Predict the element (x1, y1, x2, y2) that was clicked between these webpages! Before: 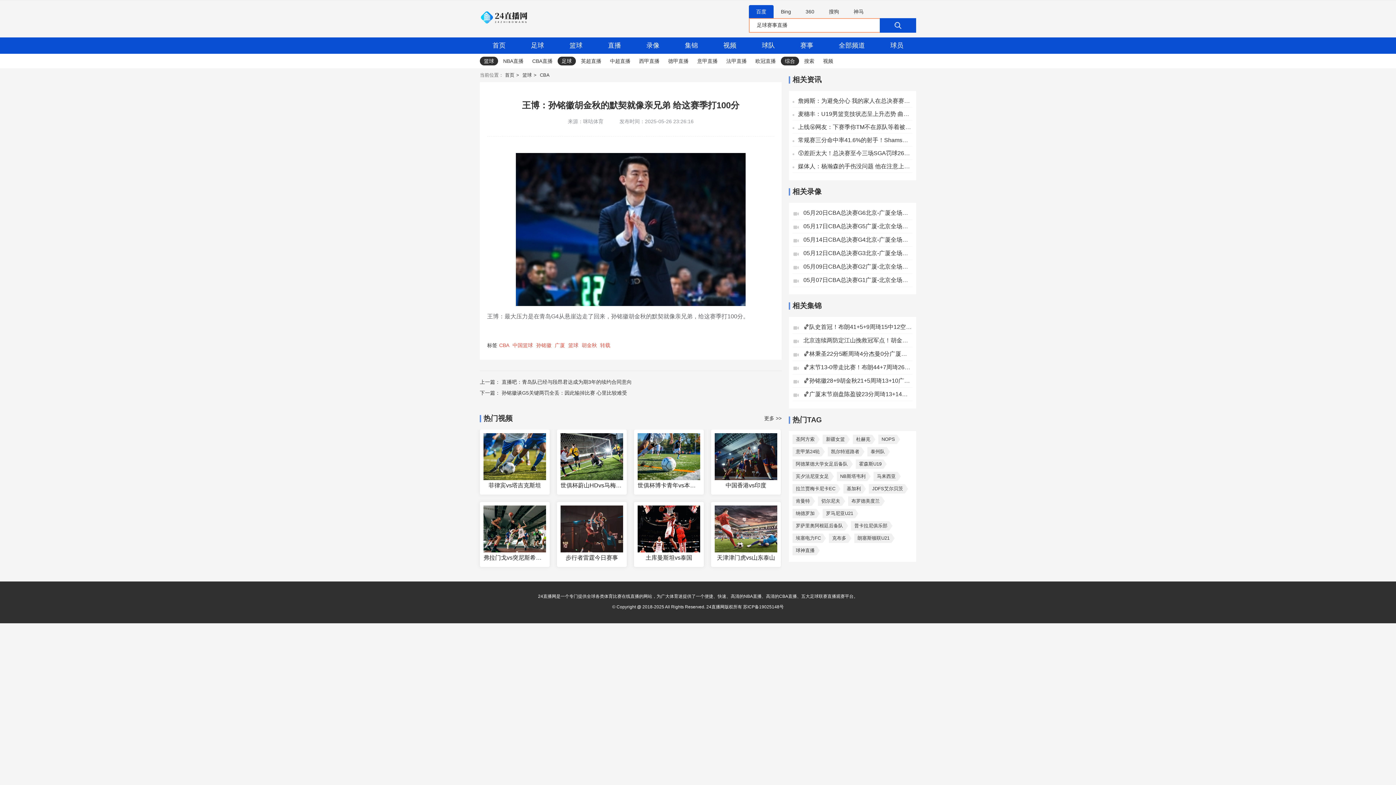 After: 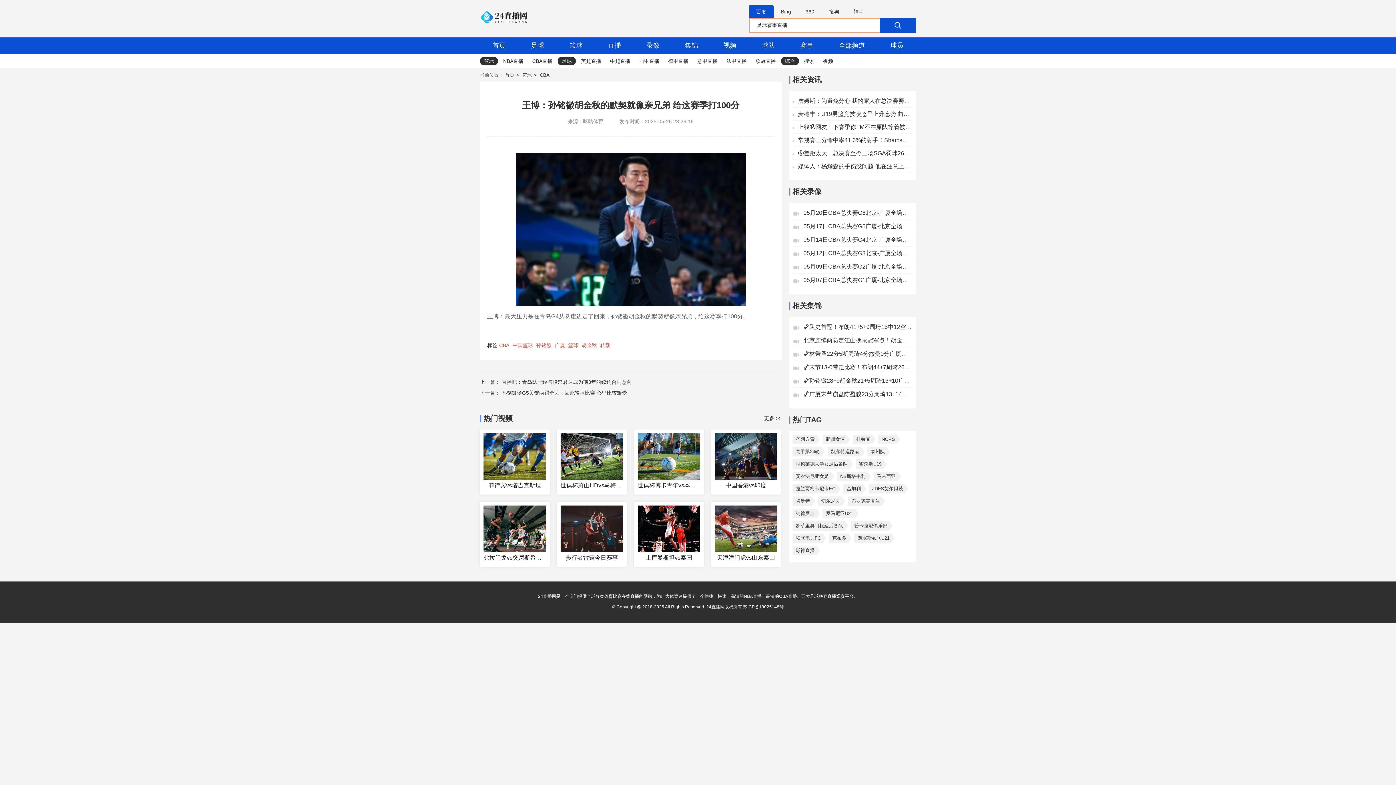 Action: bbox: (581, 340, 597, 351) label: 胡金秋